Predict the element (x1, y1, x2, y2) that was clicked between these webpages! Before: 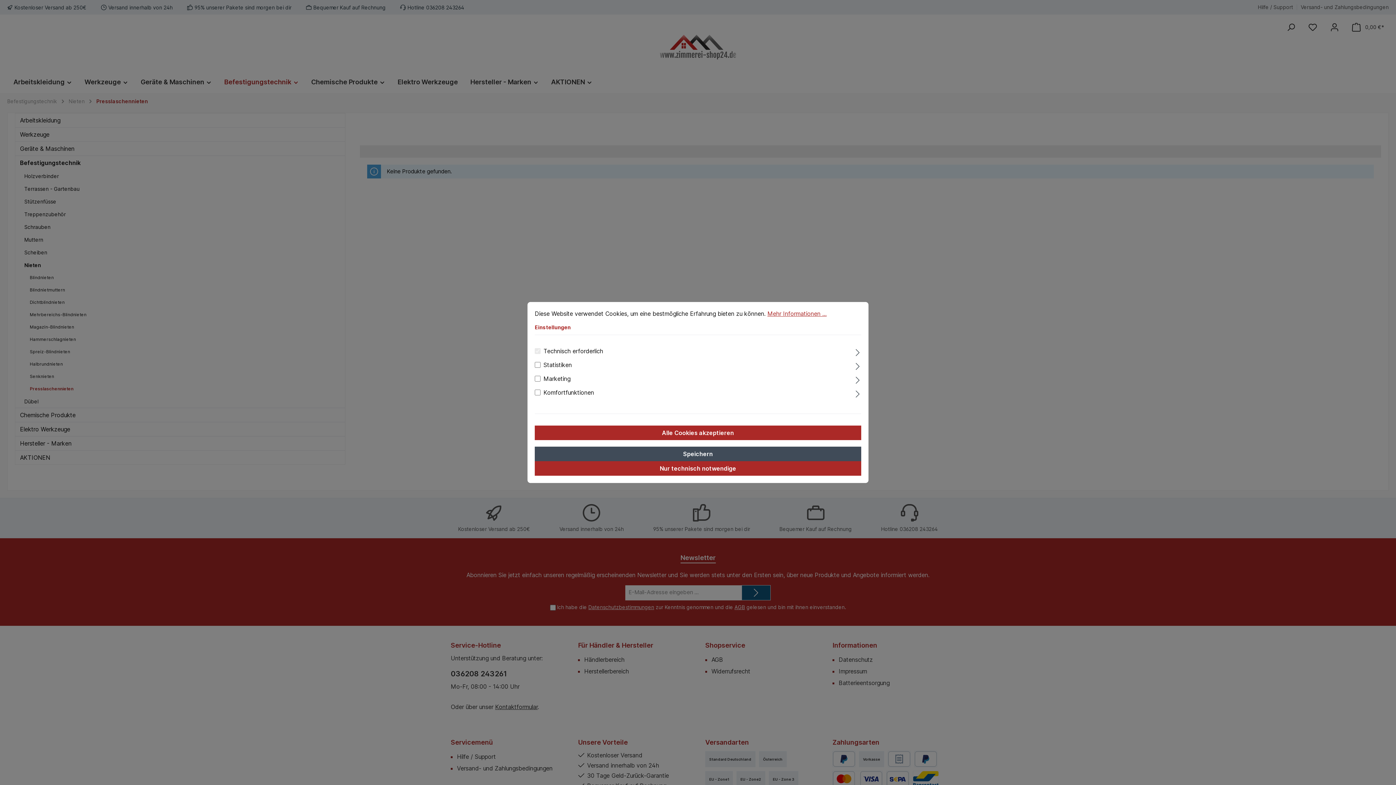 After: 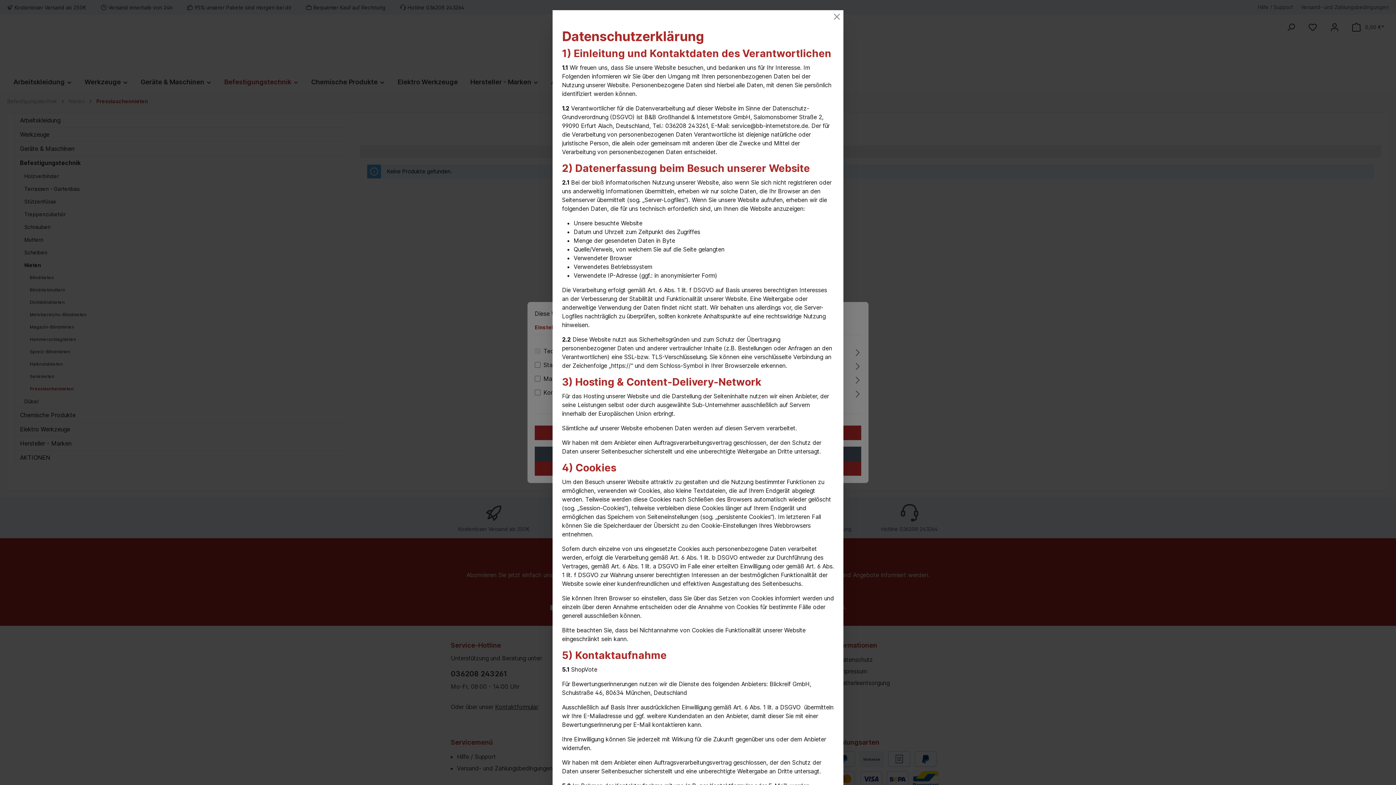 Action: label: Mehr Informationen ... bbox: (767, 310, 826, 317)